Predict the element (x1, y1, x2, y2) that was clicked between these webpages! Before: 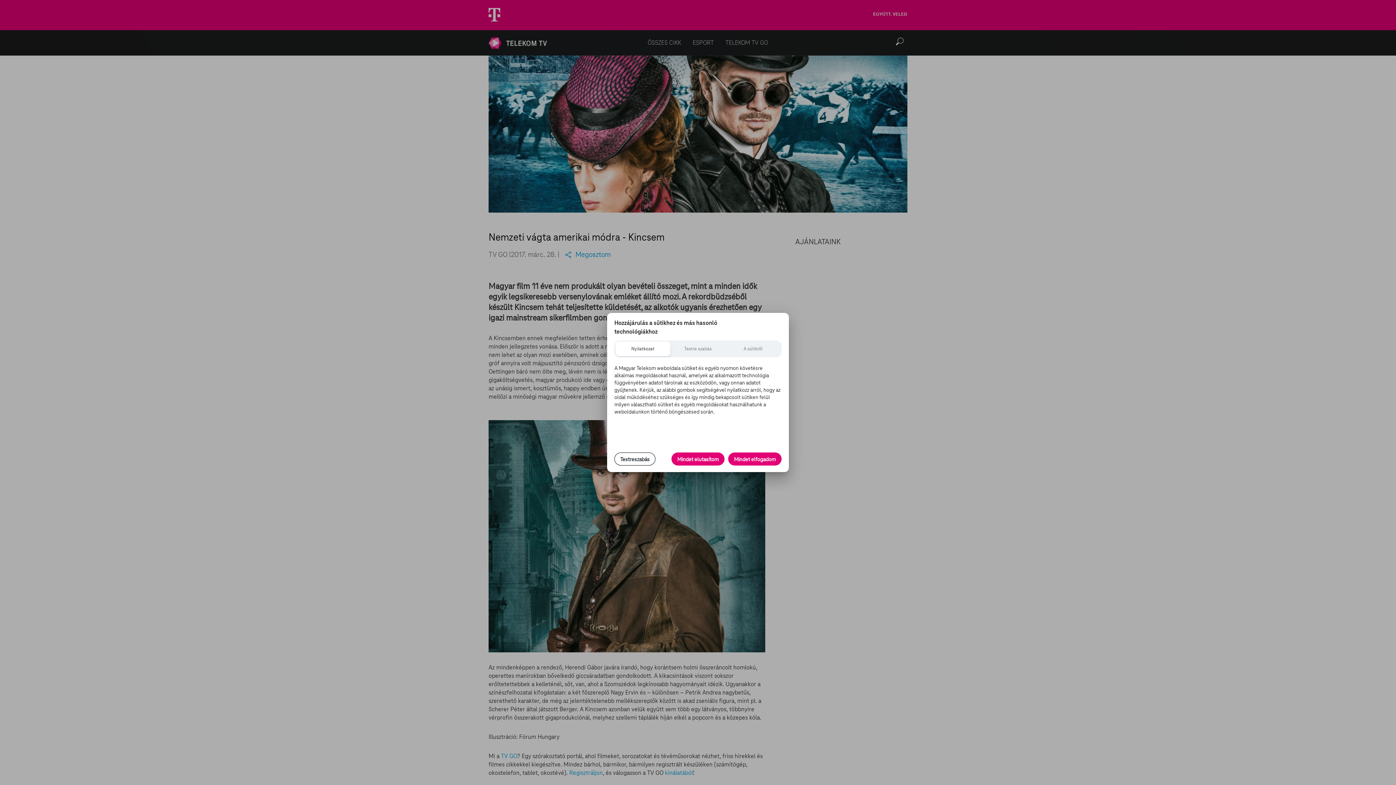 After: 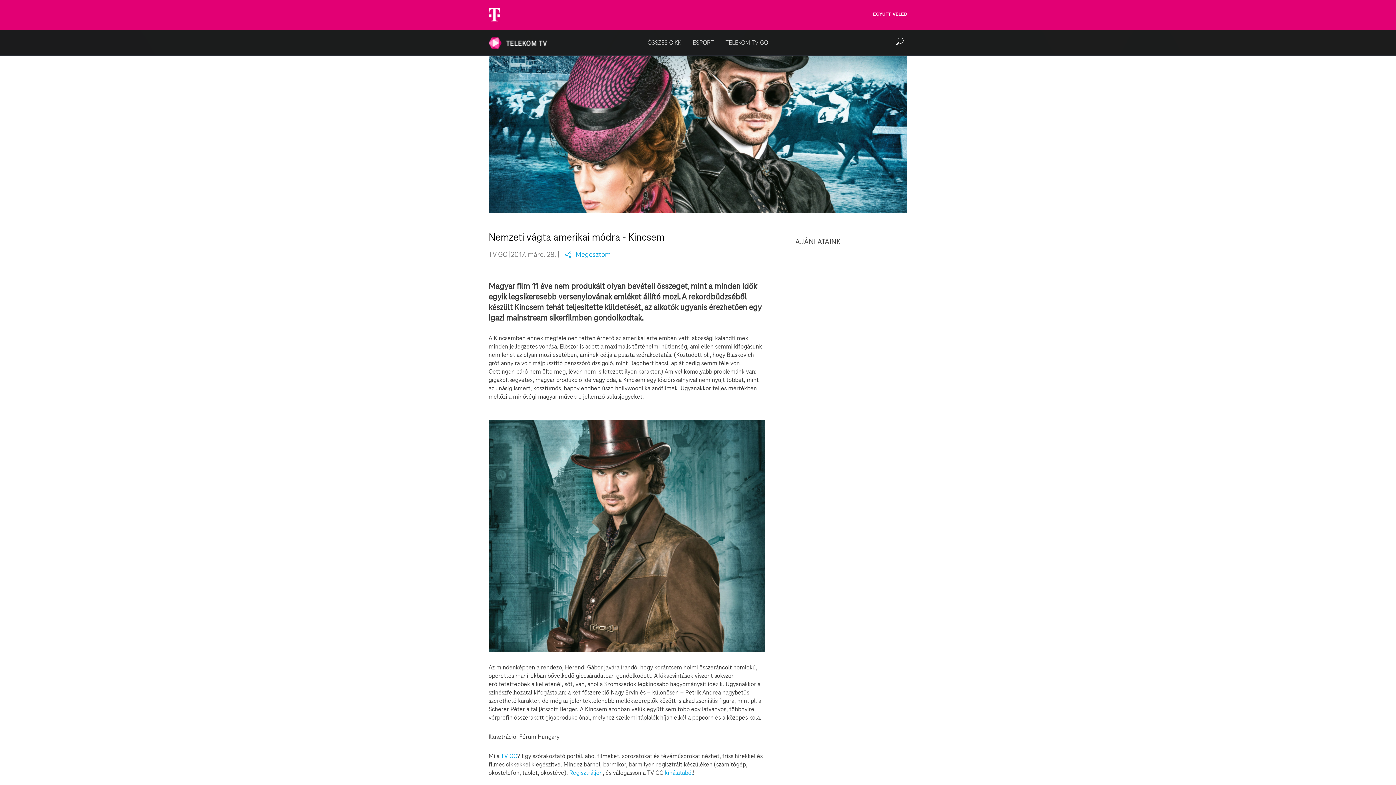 Action: bbox: (728, 452, 781, 465) label: Mindet elfogadom